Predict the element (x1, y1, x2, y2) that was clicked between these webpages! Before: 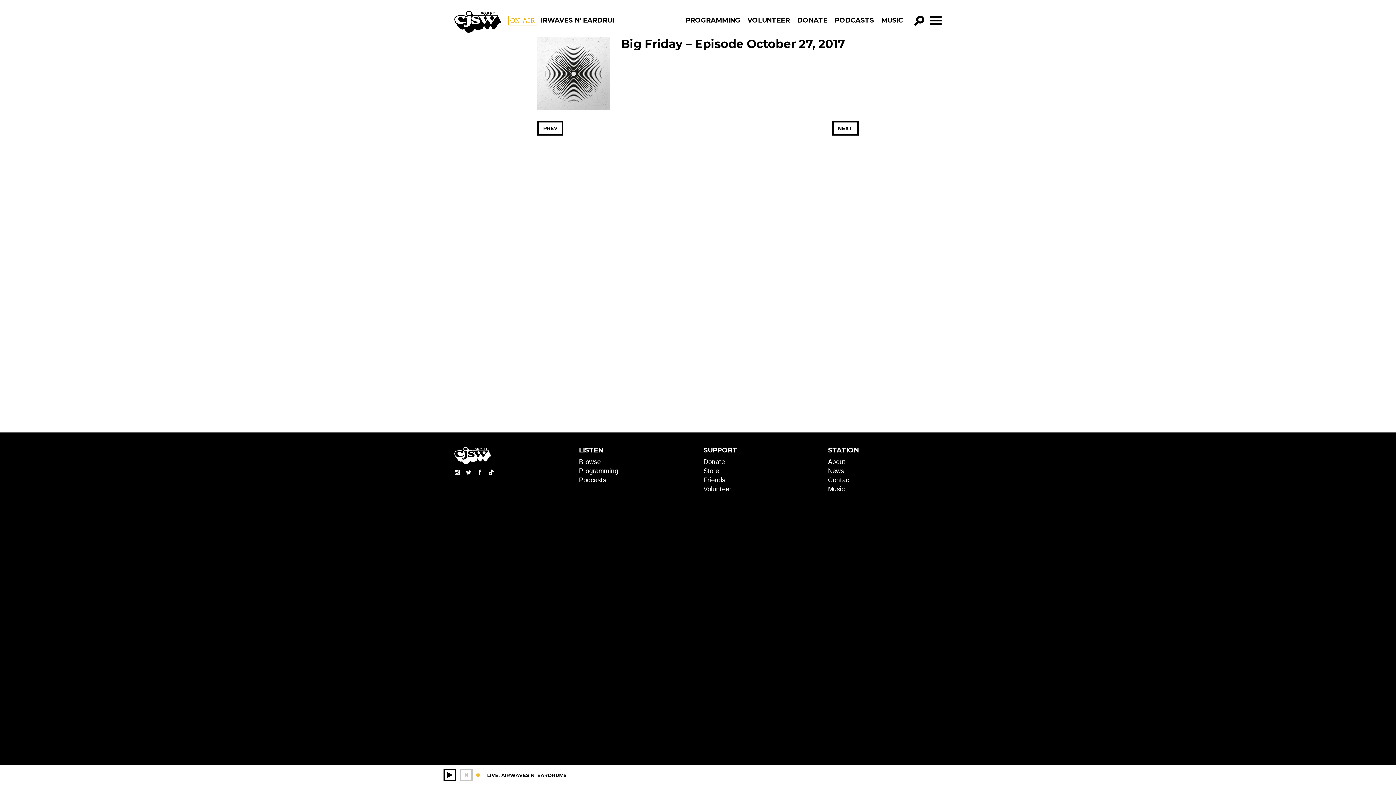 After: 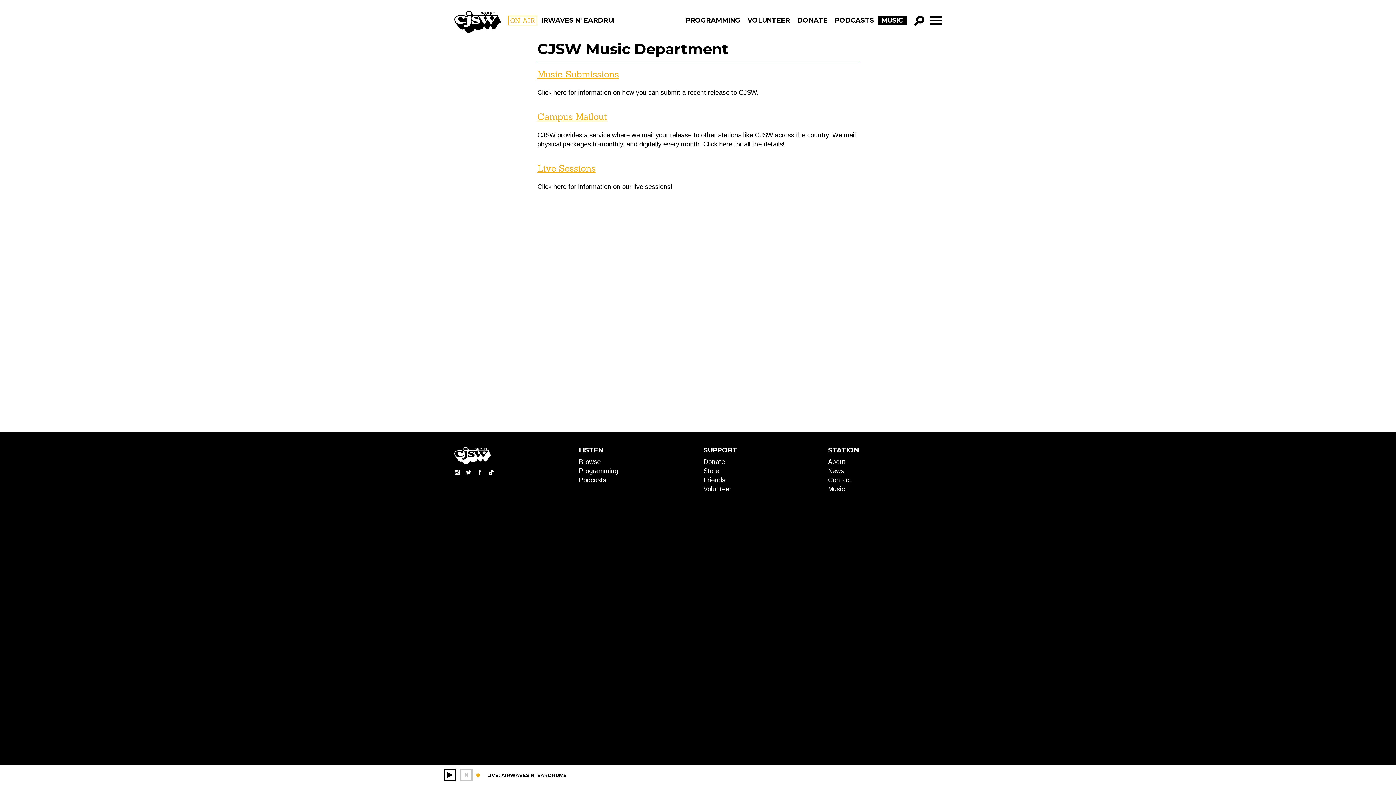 Action: bbox: (877, 15, 906, 25) label: MUSIC